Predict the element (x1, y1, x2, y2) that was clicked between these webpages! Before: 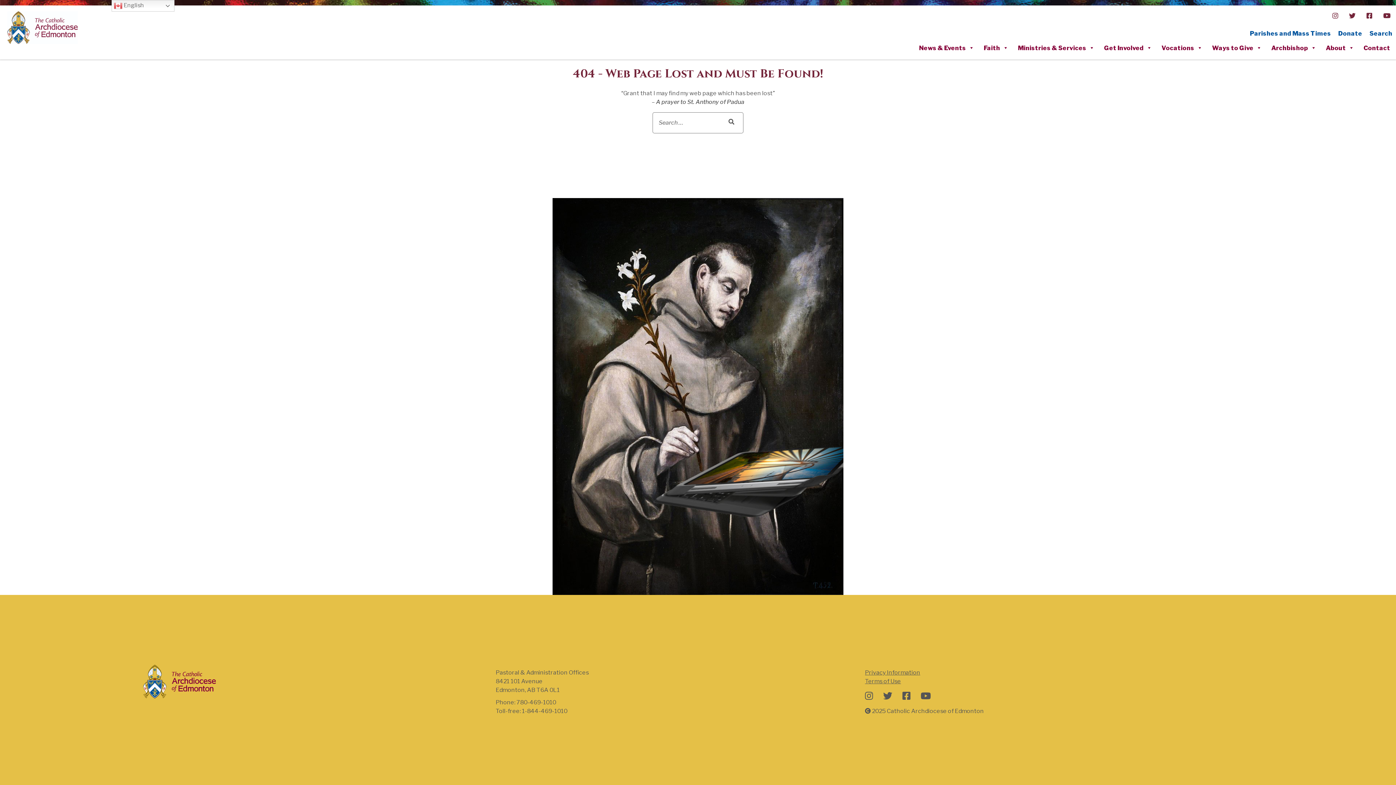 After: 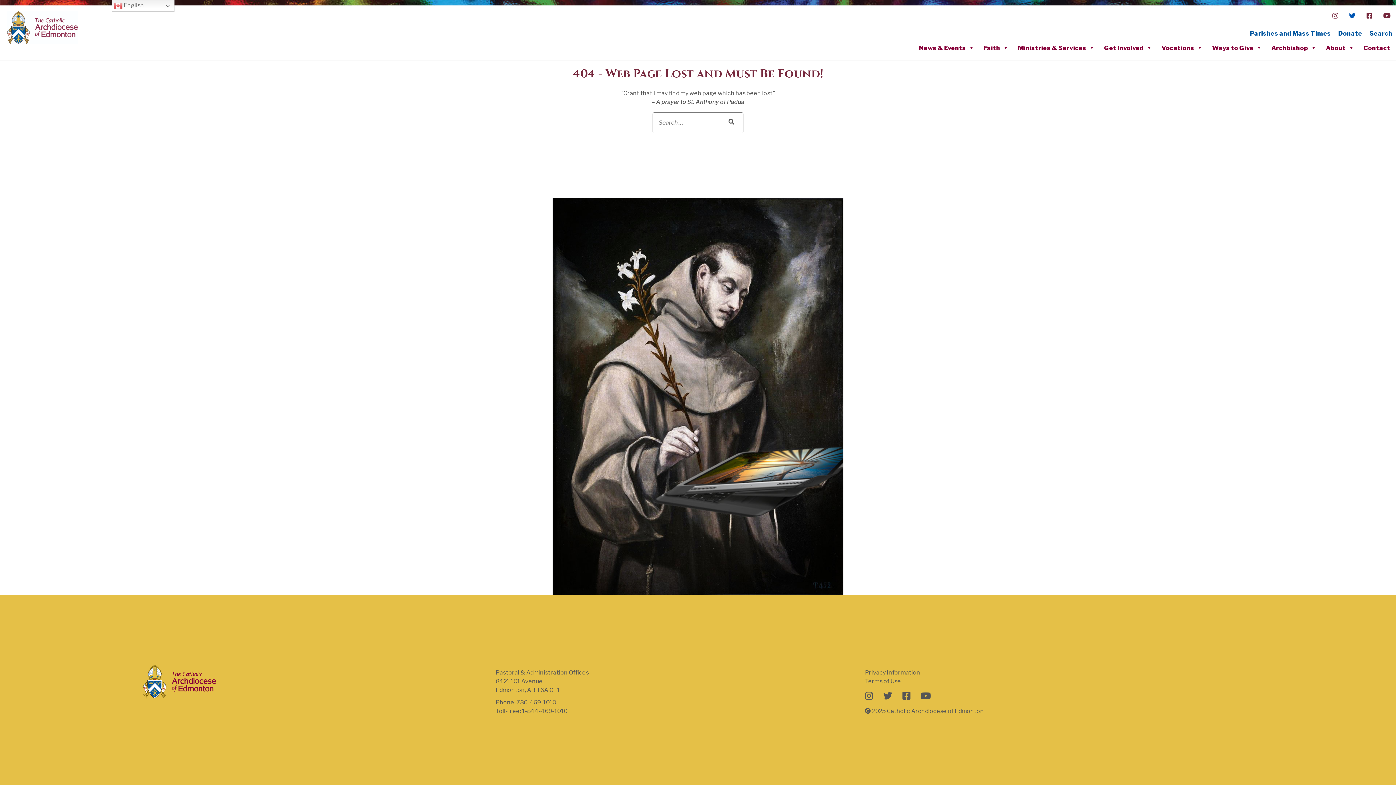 Action: bbox: (1344, 5, 1361, 26)